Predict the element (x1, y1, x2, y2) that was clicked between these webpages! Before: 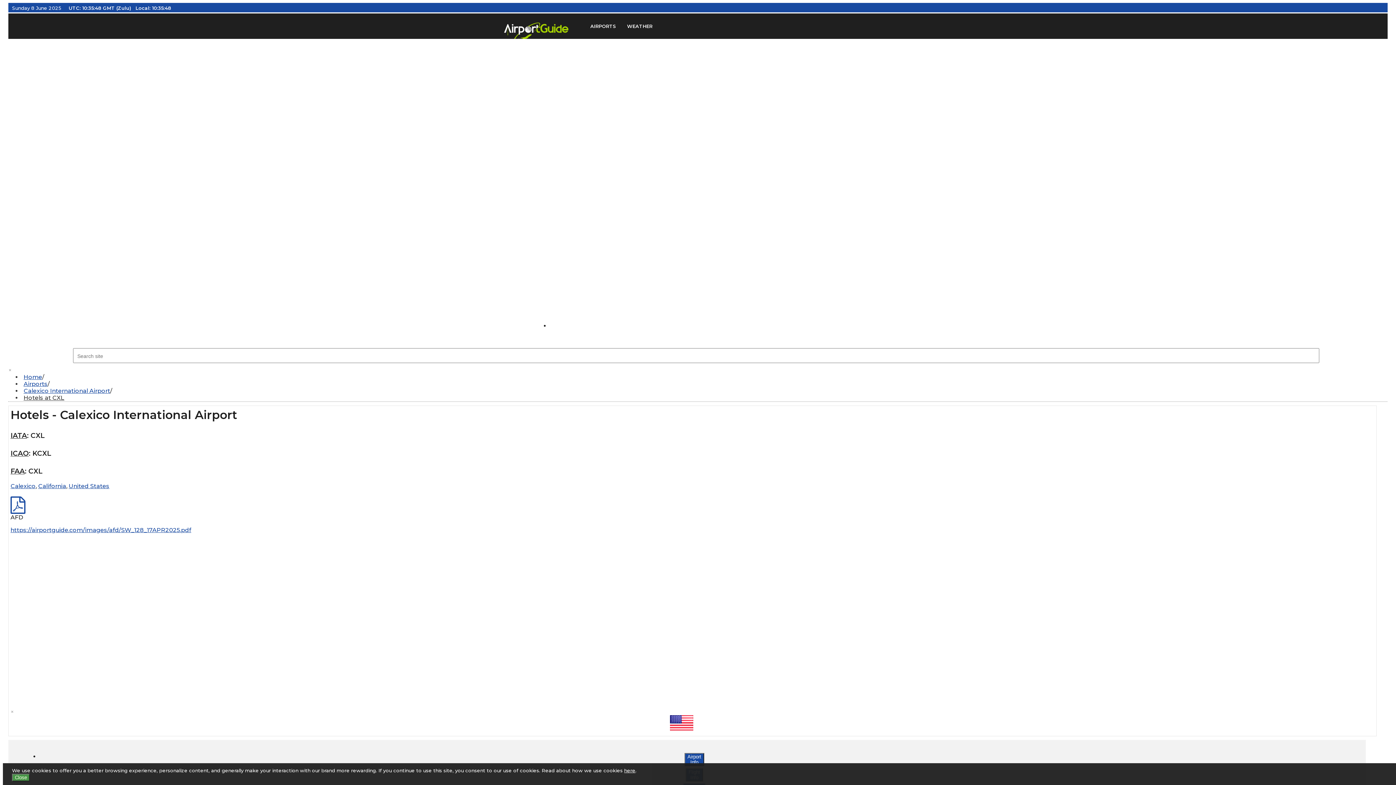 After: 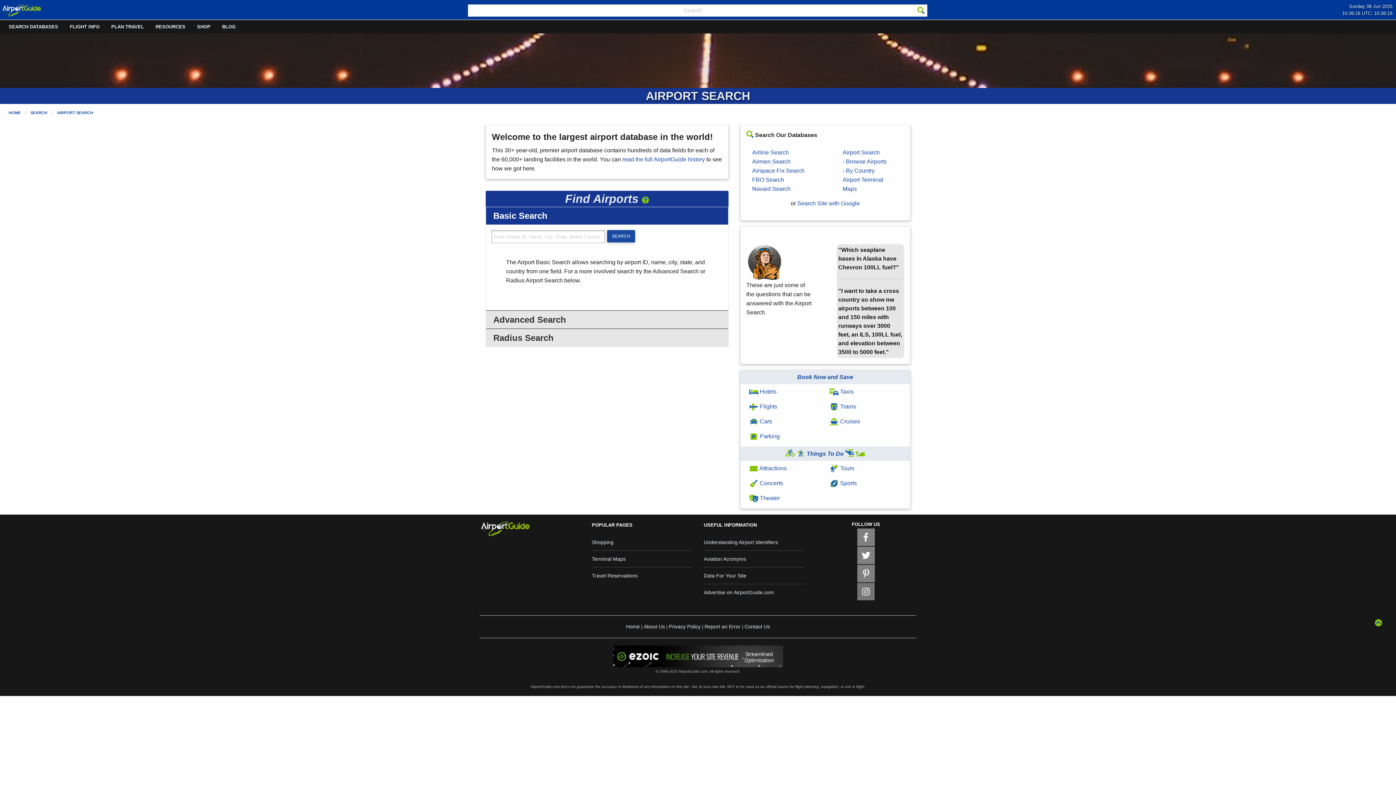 Action: bbox: (23, 380, 47, 387) label: Airports